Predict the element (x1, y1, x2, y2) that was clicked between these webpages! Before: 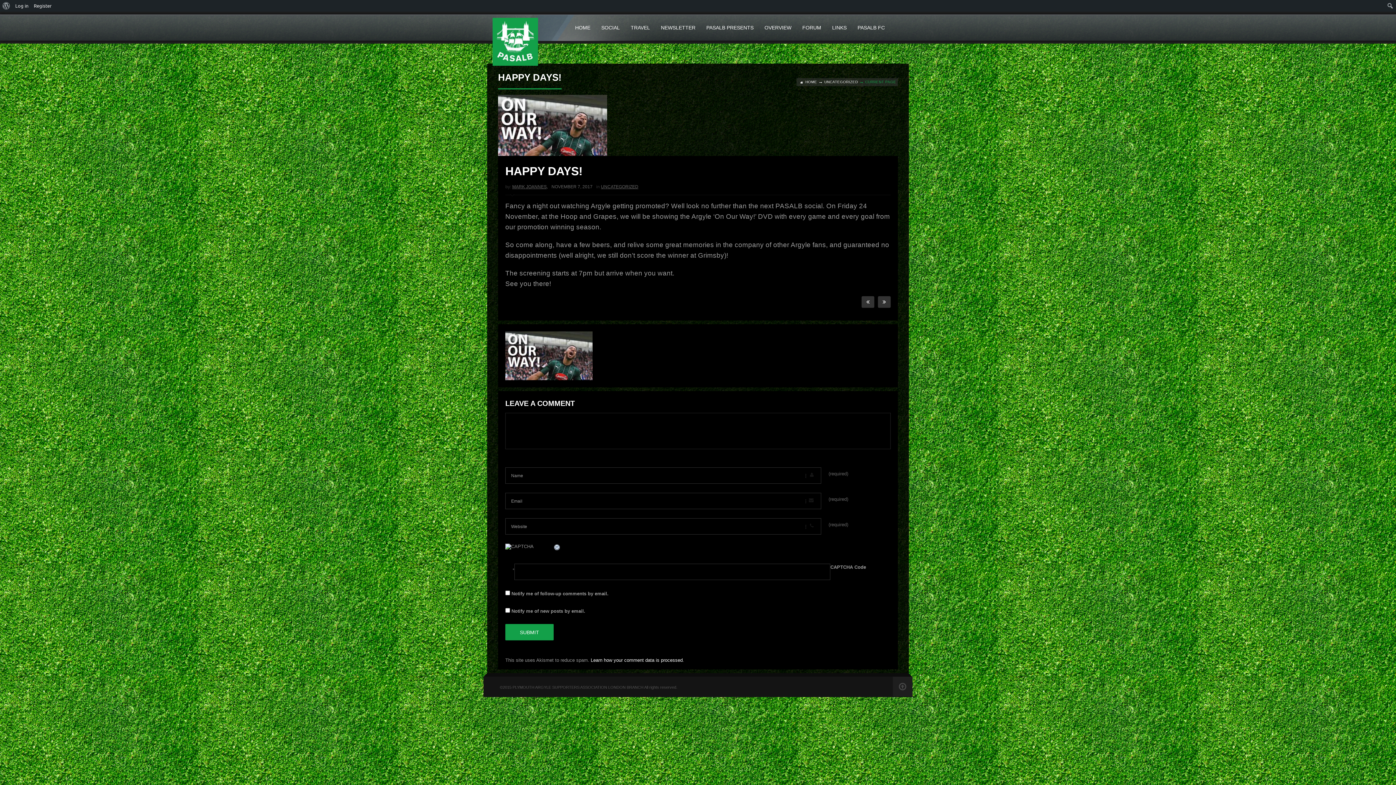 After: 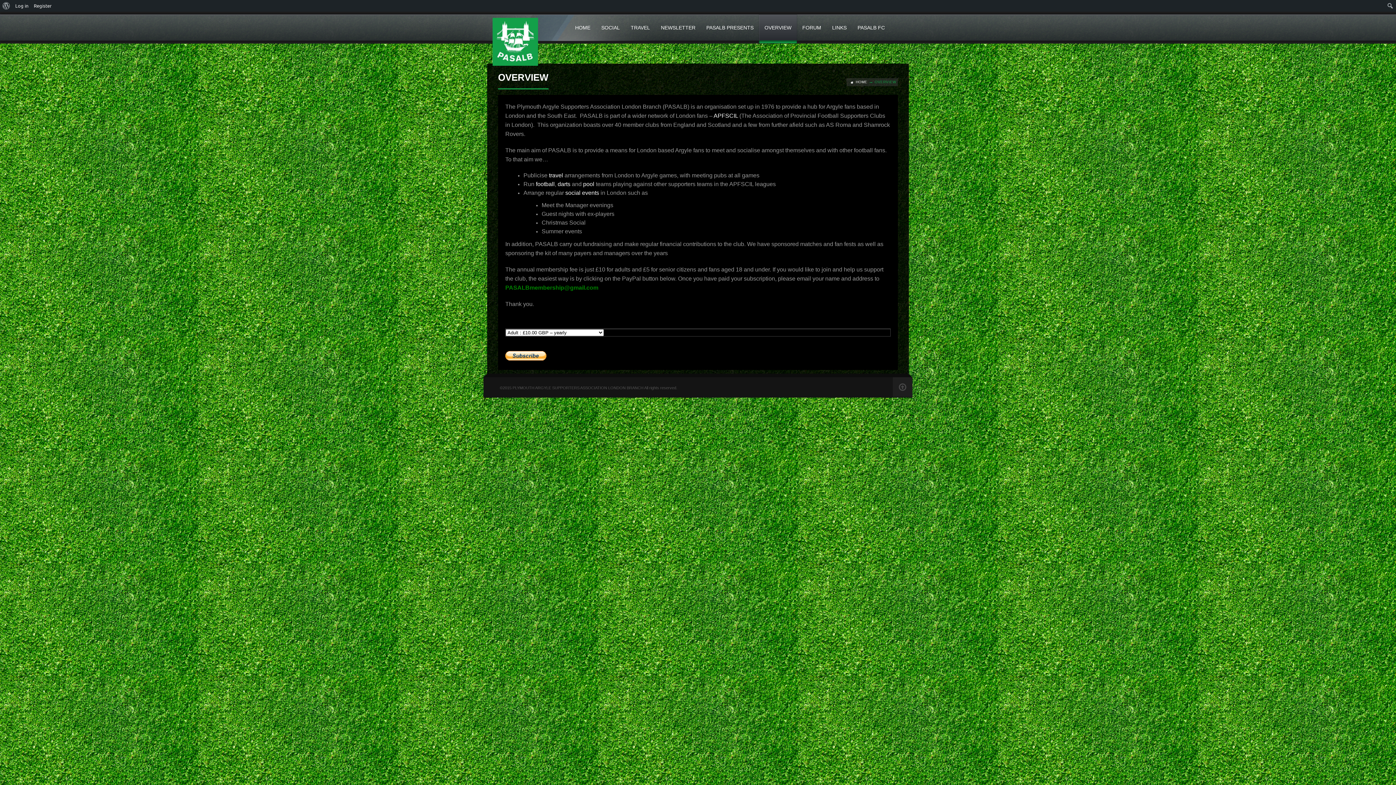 Action: label: OVERVIEW bbox: (759, 14, 797, 40)